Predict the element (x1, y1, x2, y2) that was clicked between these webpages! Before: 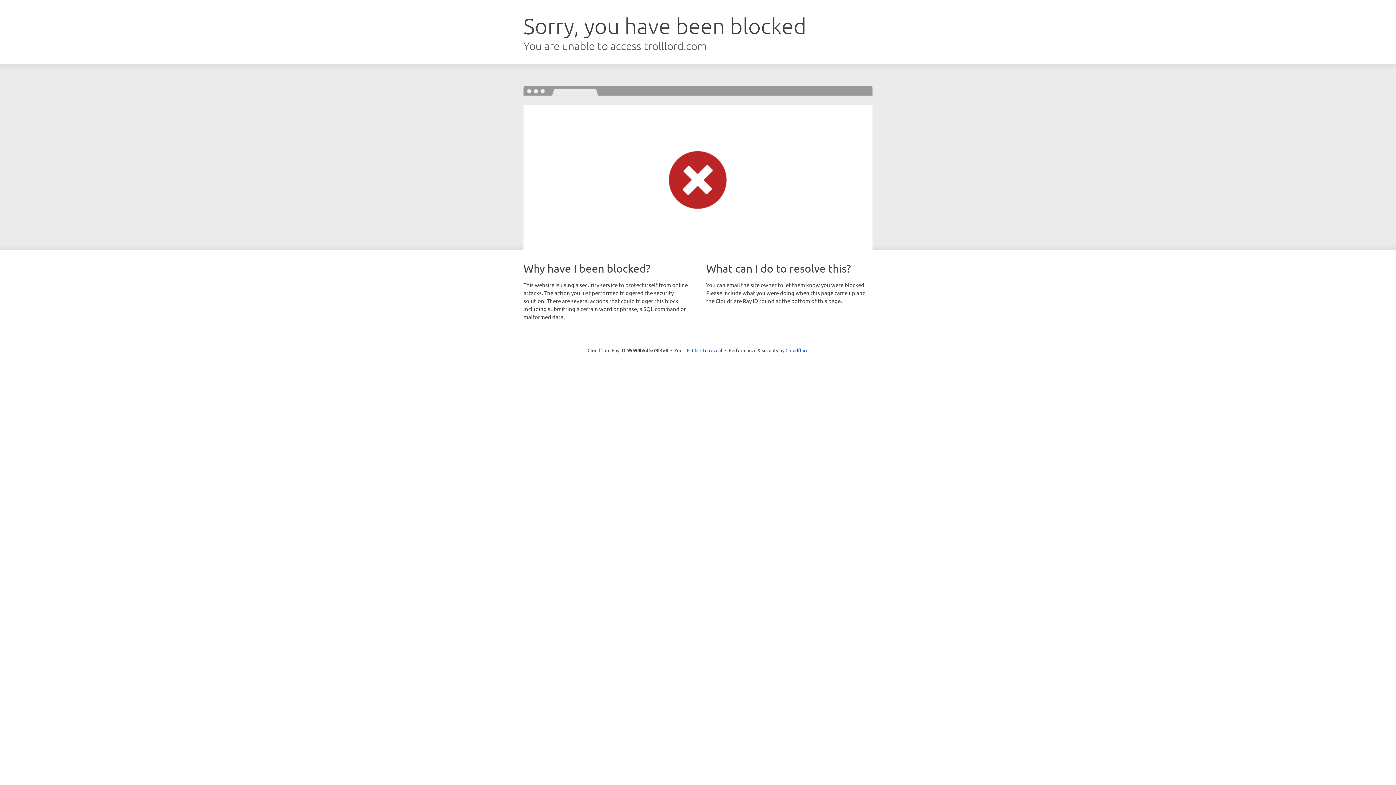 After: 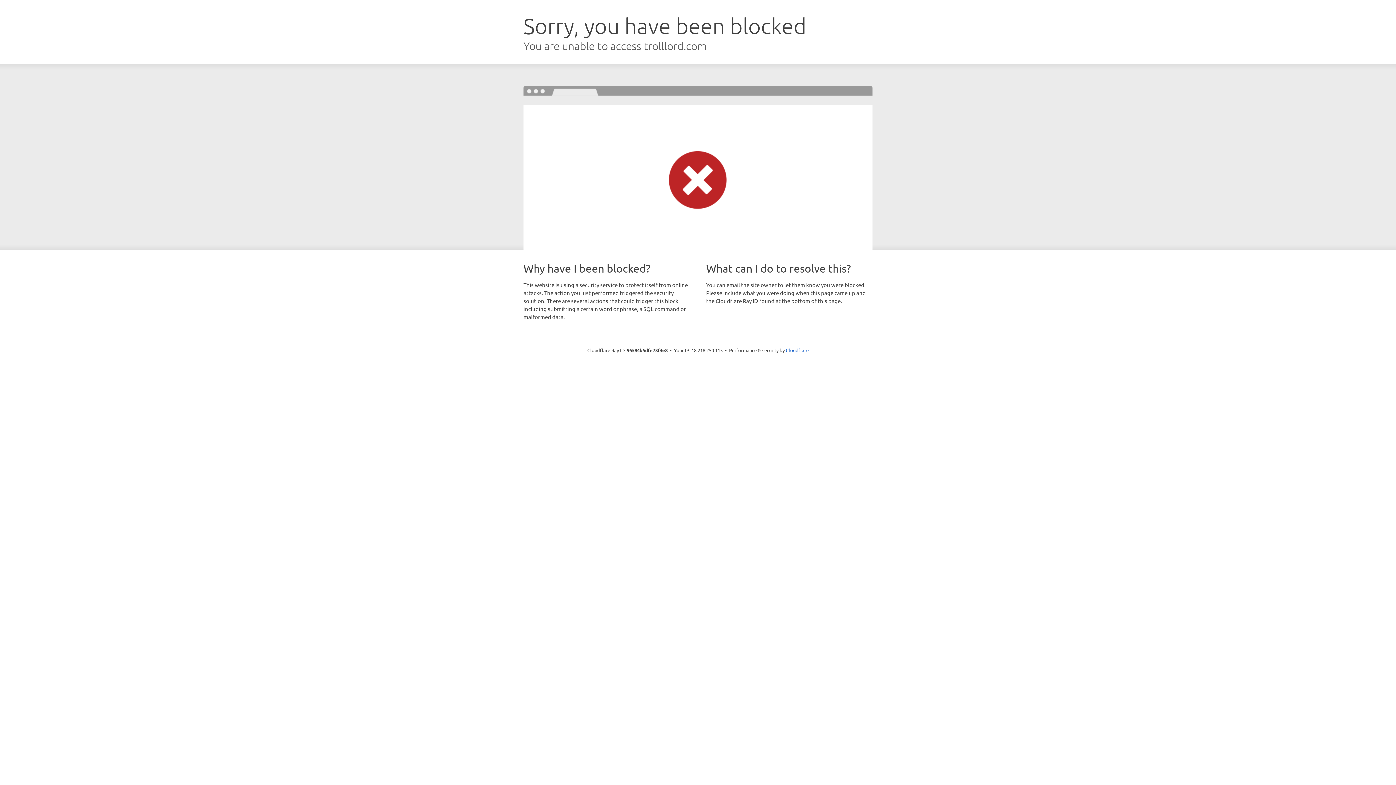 Action: bbox: (692, 346, 722, 353) label: Click to reveal